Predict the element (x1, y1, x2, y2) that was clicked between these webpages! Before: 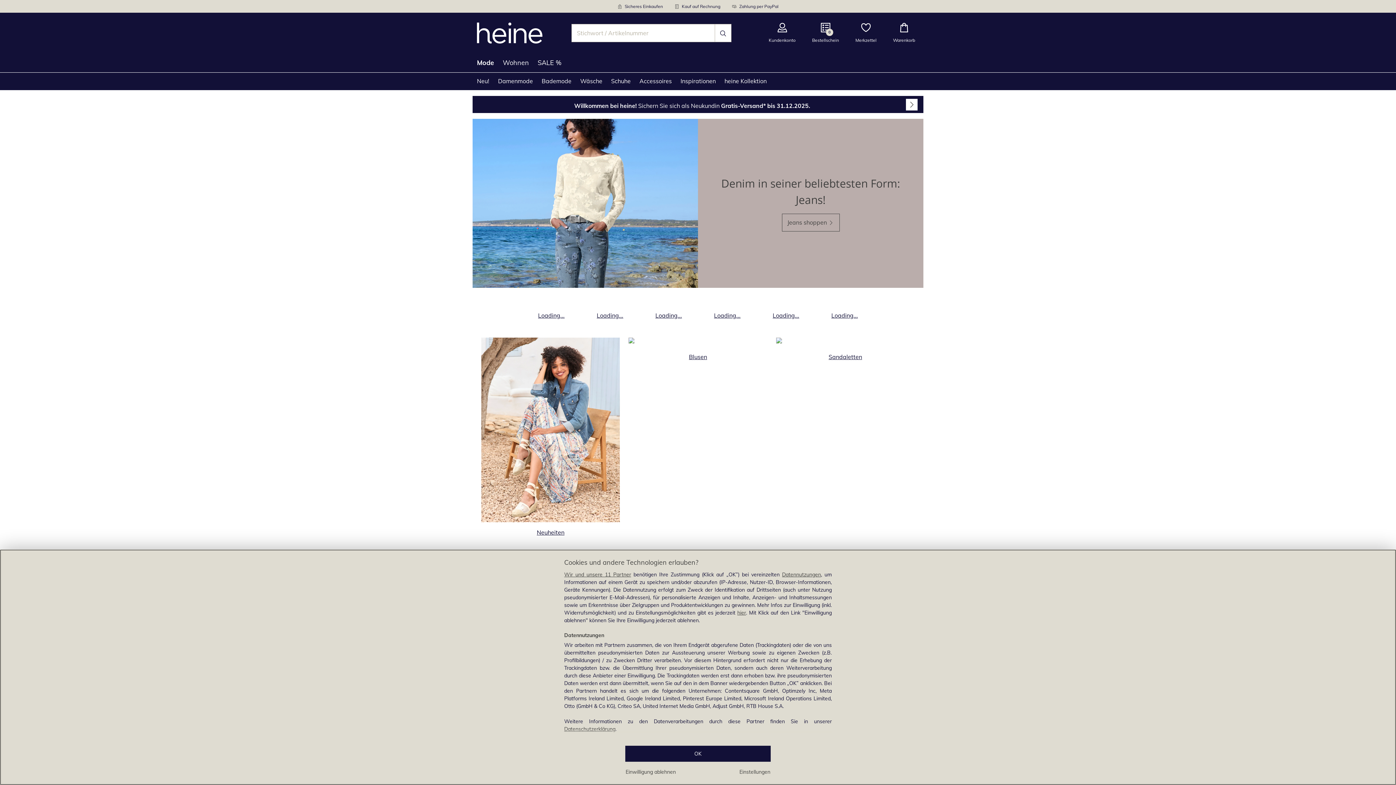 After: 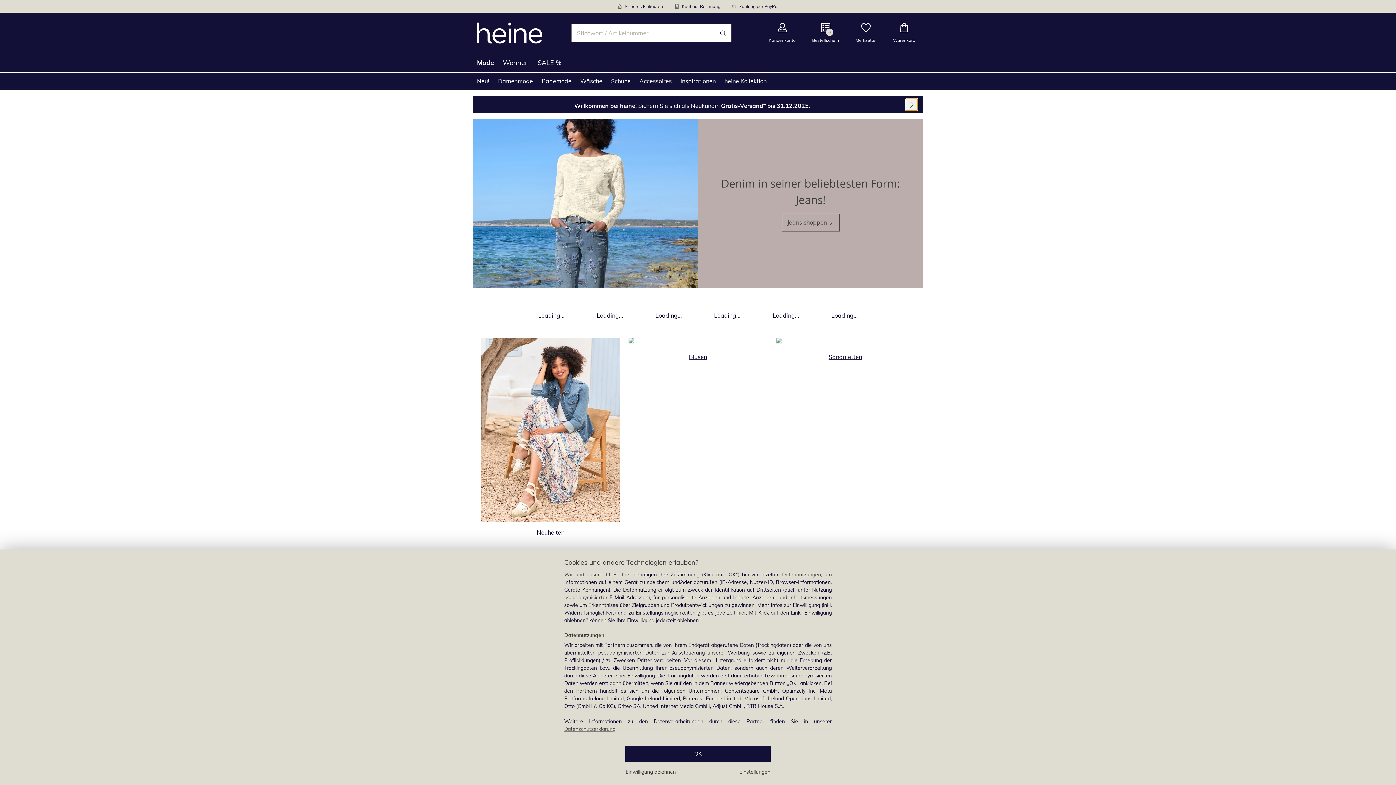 Action: label: Öffnen bbox: (906, 98, 917, 110)